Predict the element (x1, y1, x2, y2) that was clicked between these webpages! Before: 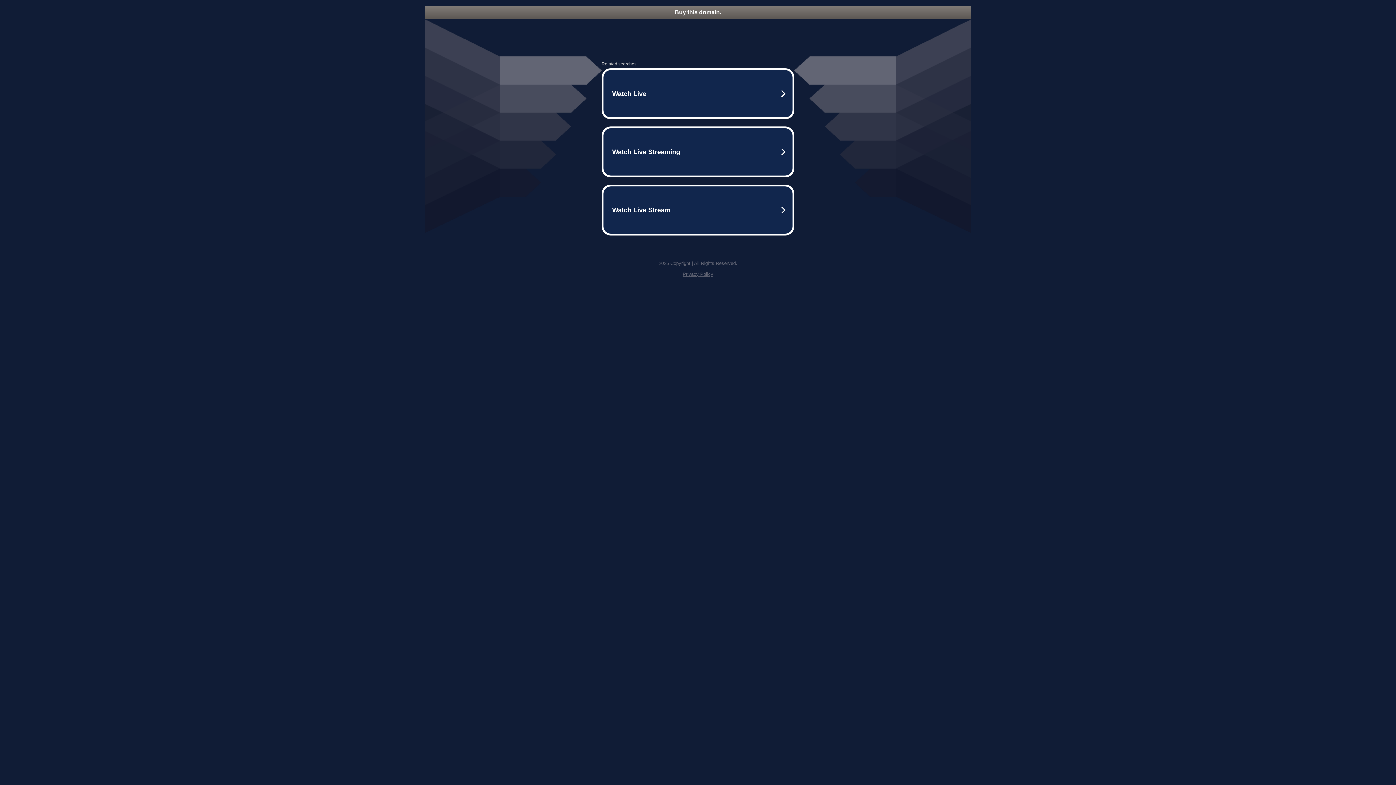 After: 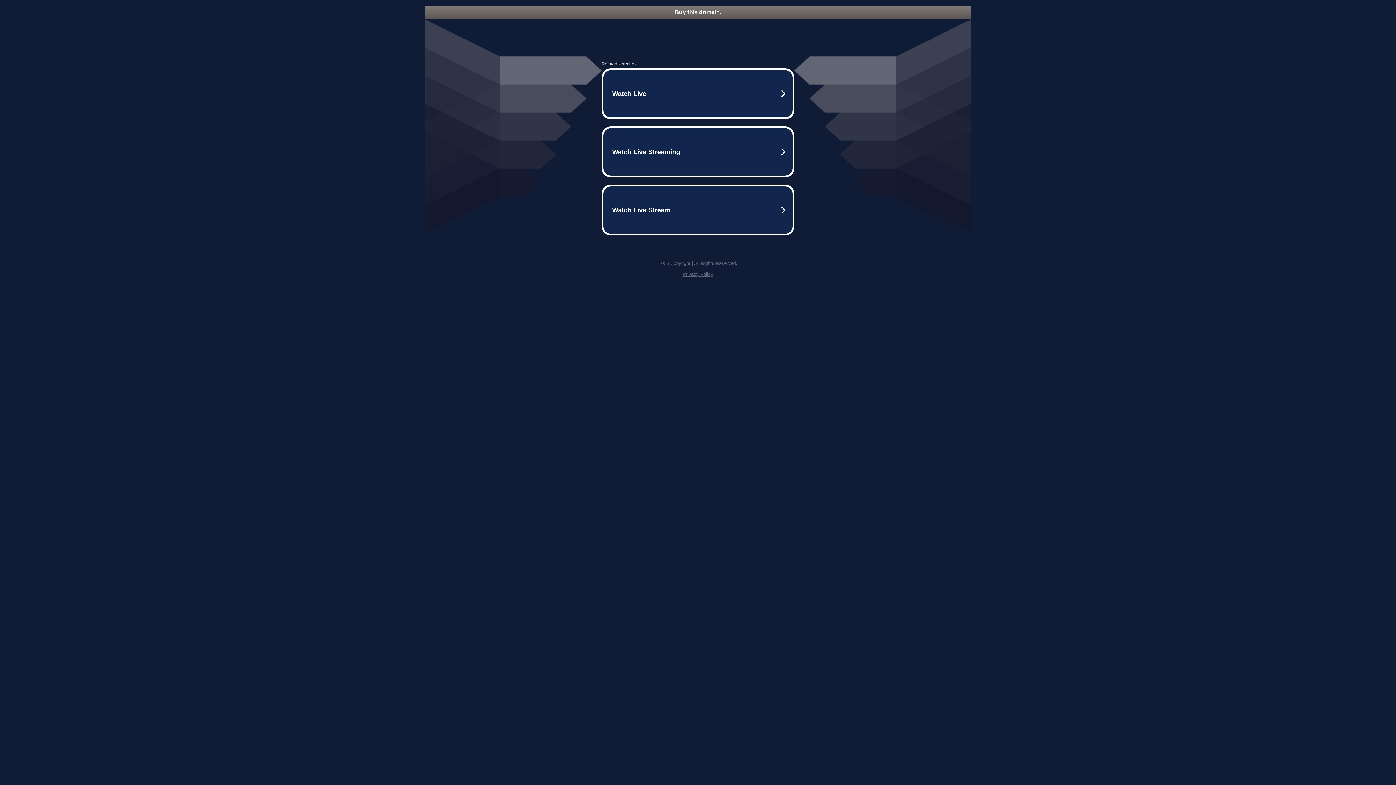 Action: label: Privacy Policy bbox: (682, 271, 713, 277)